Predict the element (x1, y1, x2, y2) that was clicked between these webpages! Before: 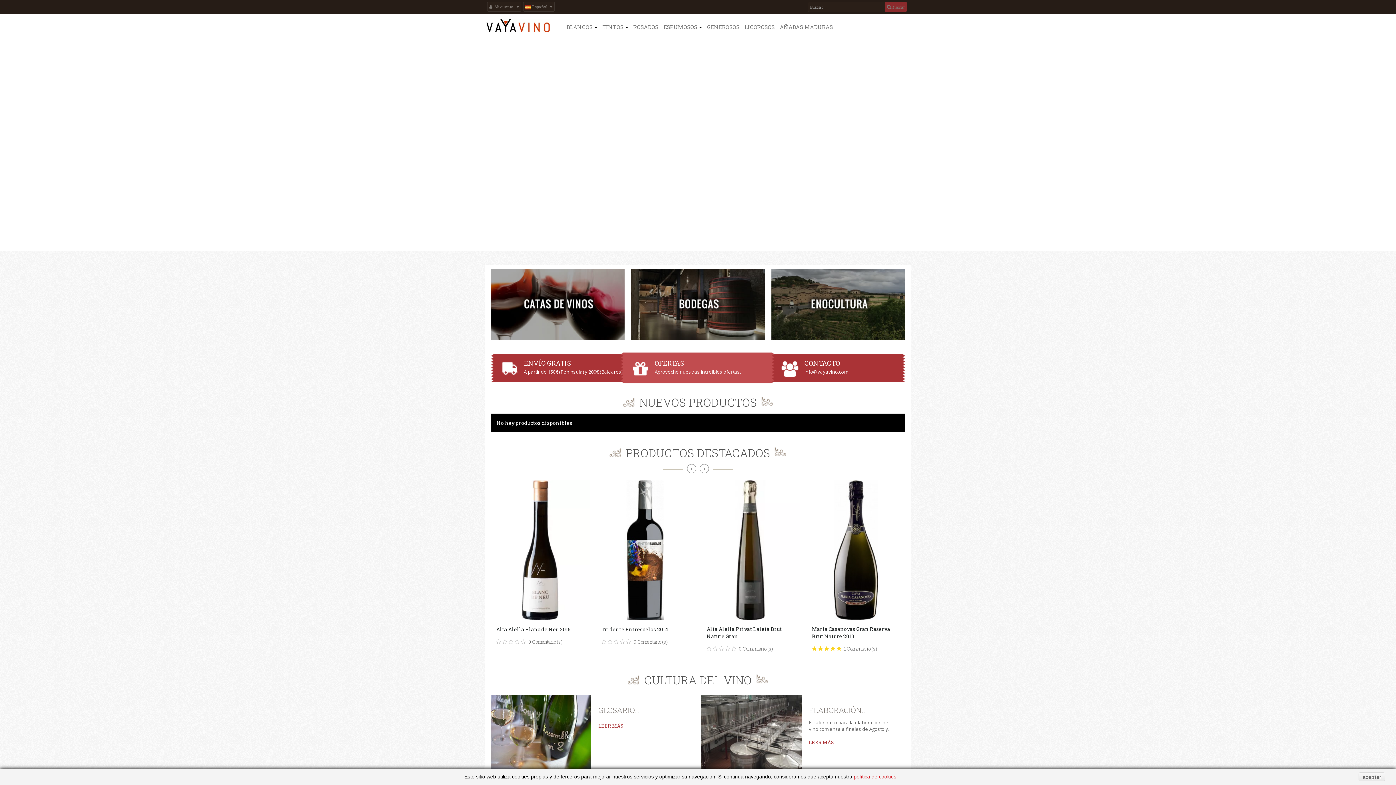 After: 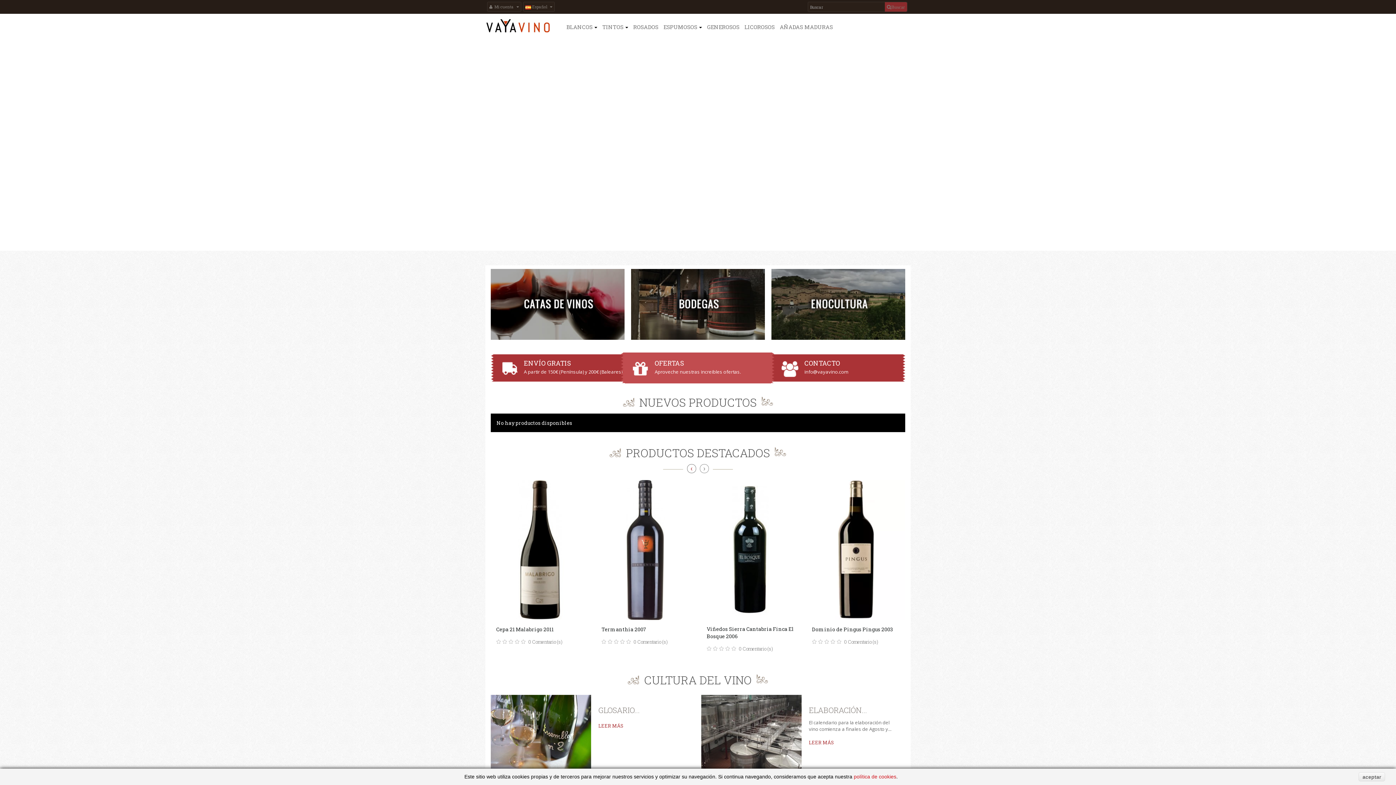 Action: label: ‹ bbox: (687, 464, 696, 473)